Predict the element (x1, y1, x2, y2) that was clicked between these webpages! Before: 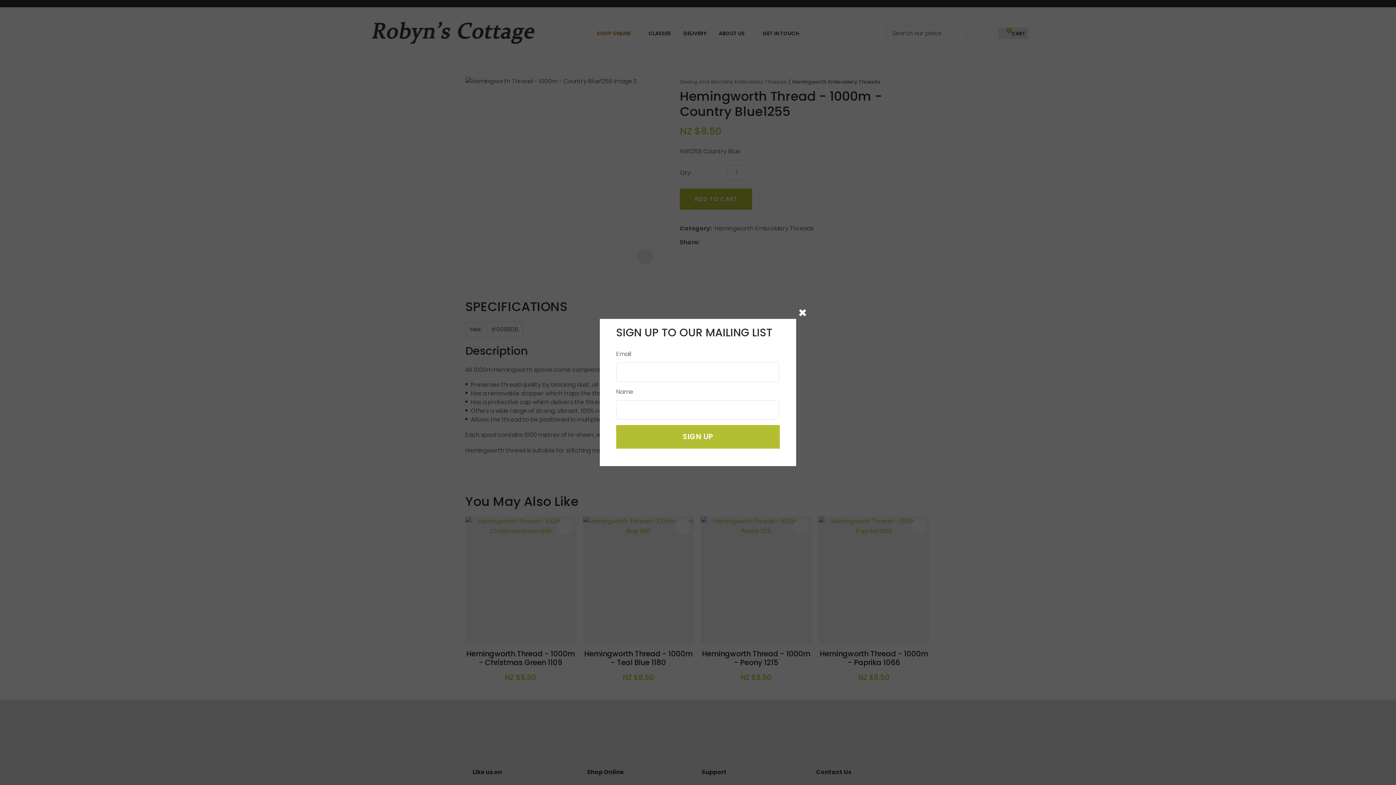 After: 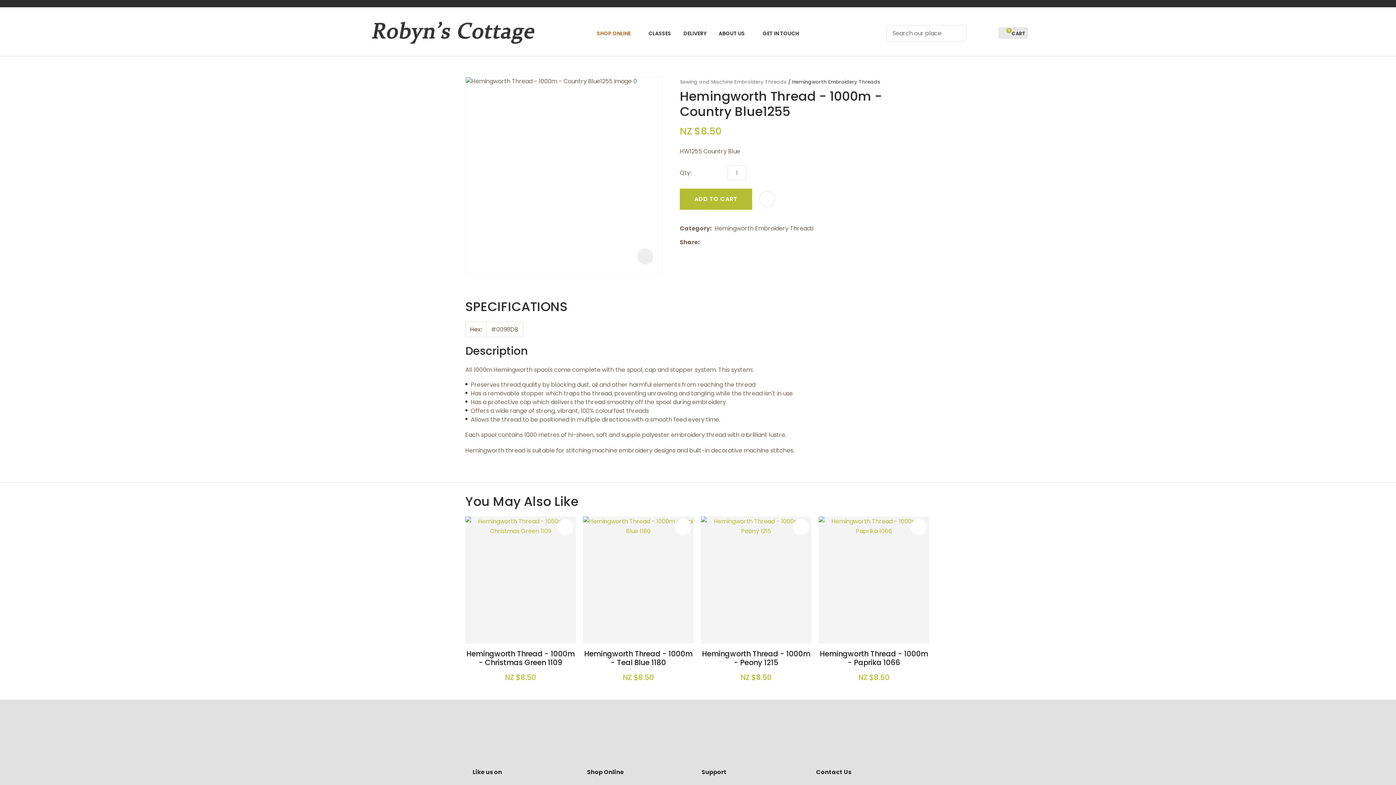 Action: label: Close popup modal bbox: (798, 308, 807, 318)